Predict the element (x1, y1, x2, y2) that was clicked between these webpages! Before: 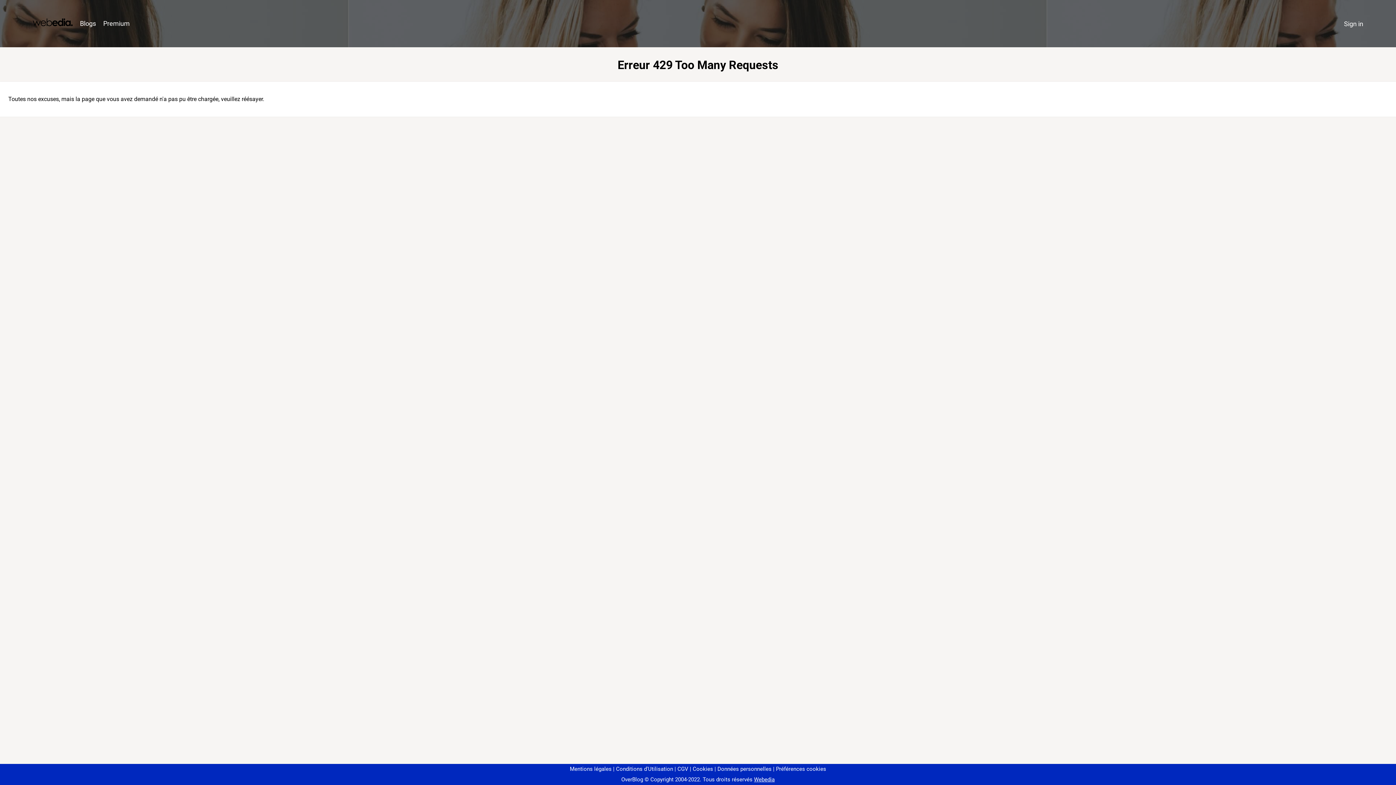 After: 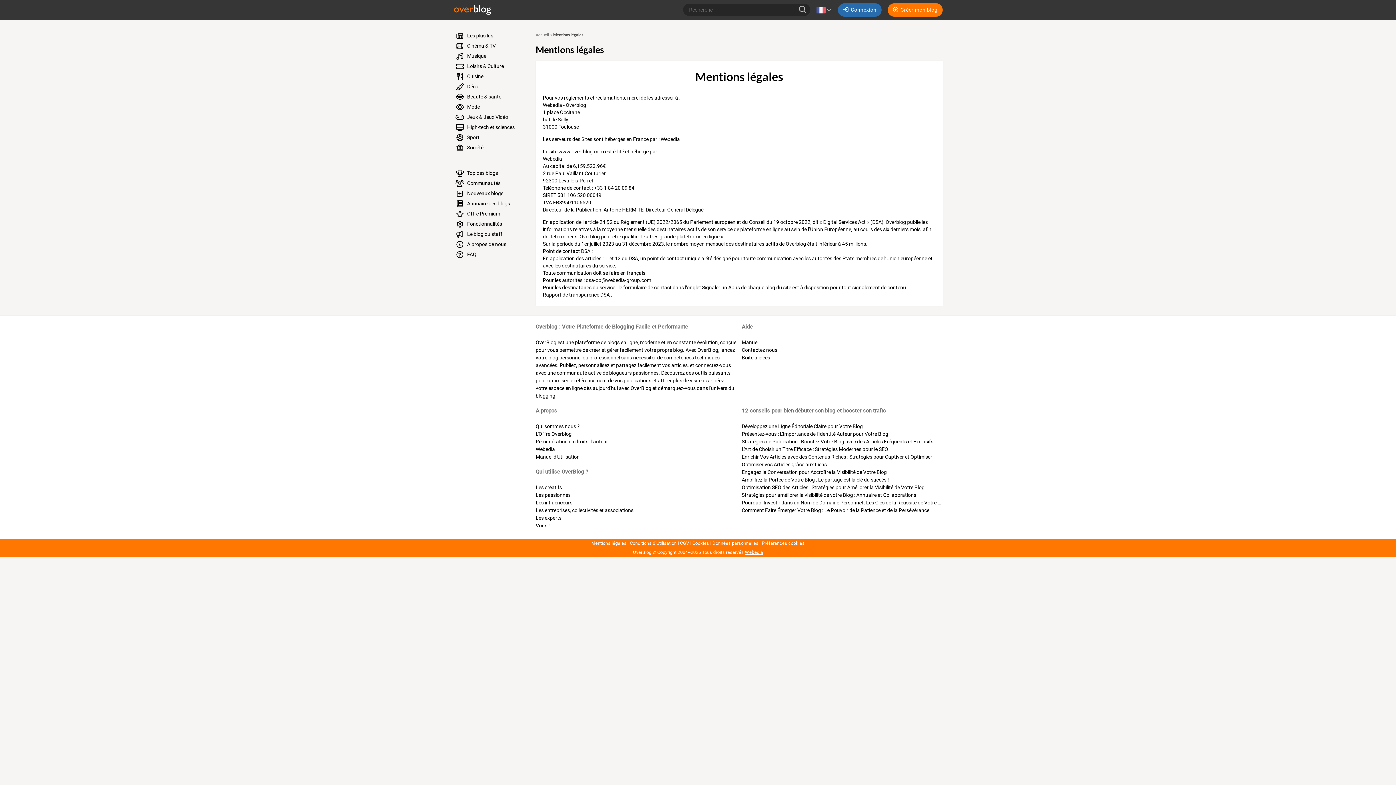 Action: label: Mentions légales bbox: (570, 766, 611, 772)